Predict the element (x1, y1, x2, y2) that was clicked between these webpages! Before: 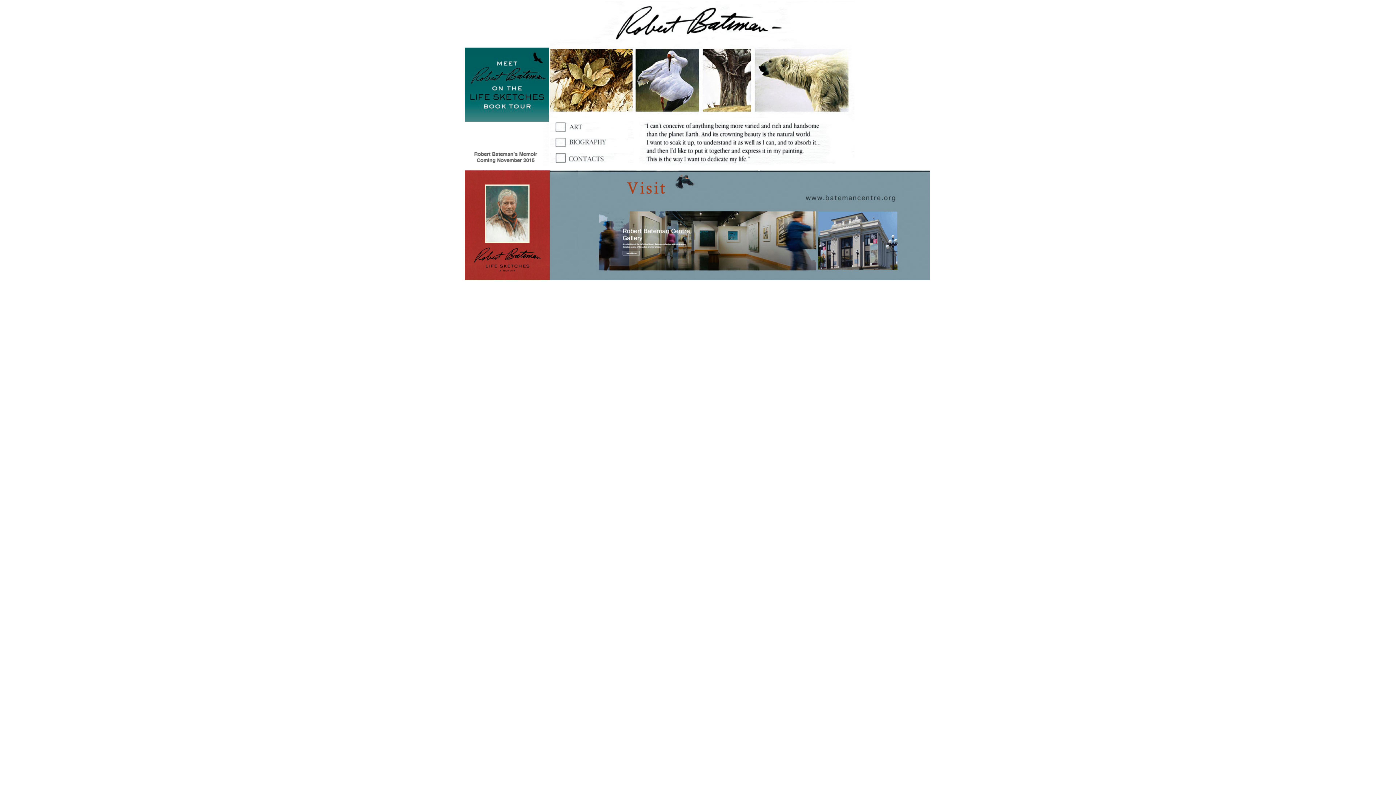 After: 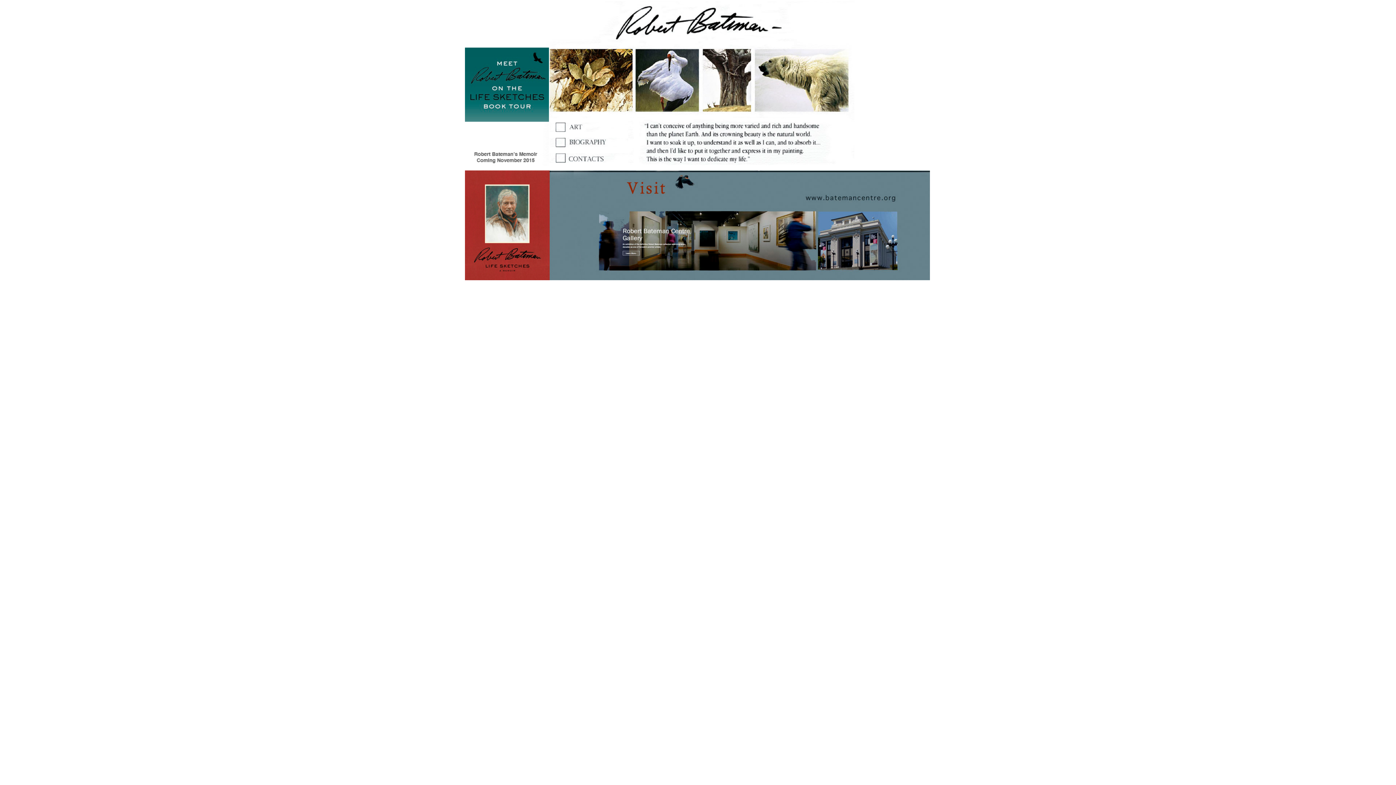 Action: bbox: (549, 170, 930, 176)